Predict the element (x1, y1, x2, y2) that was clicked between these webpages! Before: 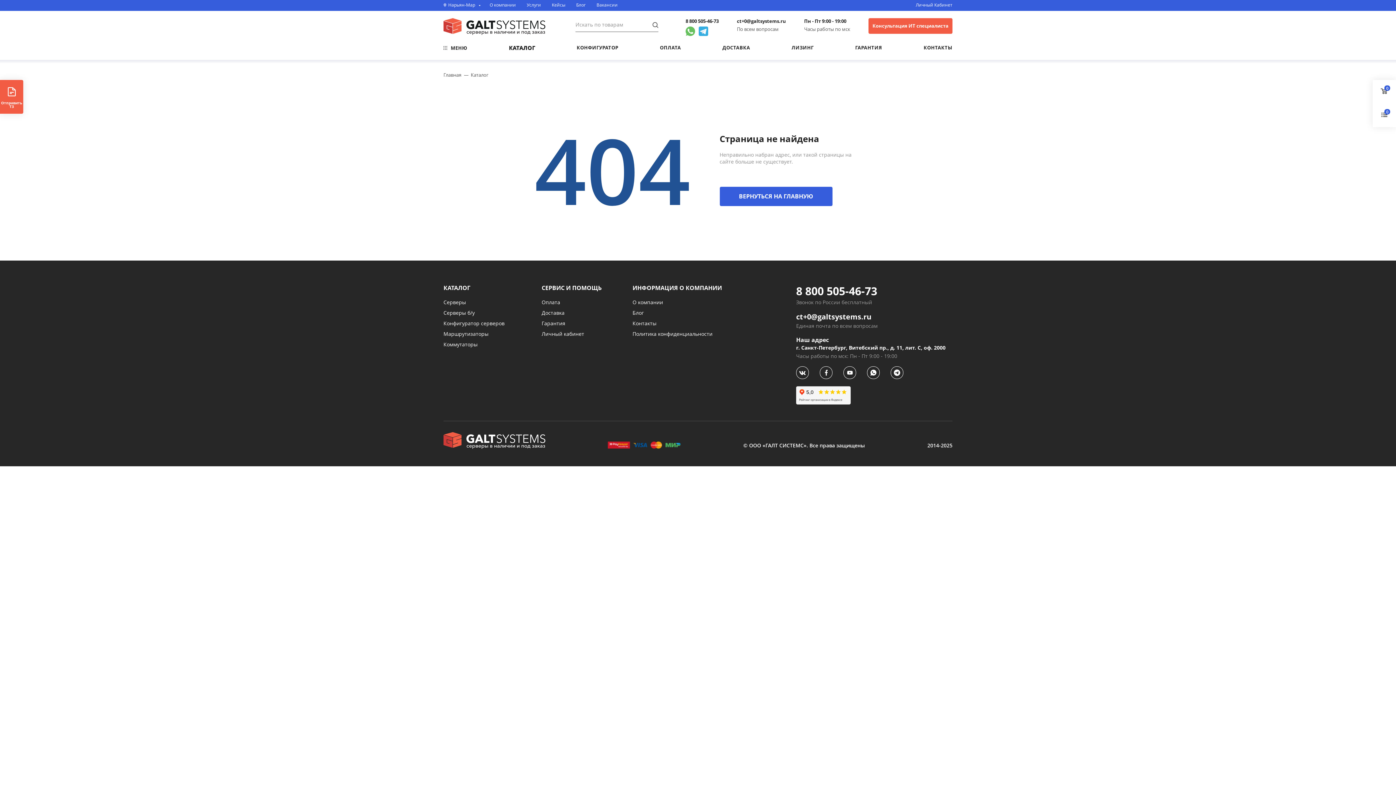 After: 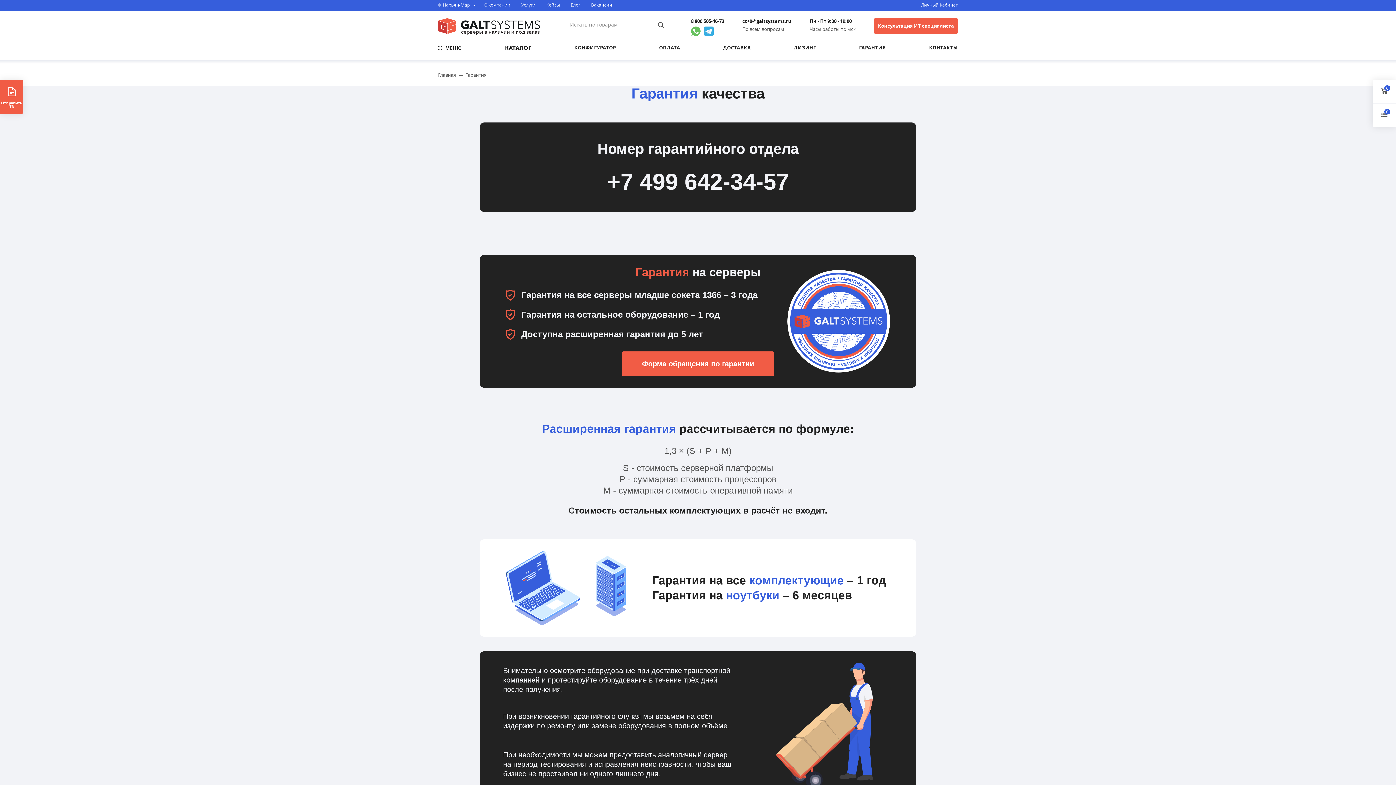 Action: label: ГАРАНТИЯ bbox: (855, 43, 882, 52)